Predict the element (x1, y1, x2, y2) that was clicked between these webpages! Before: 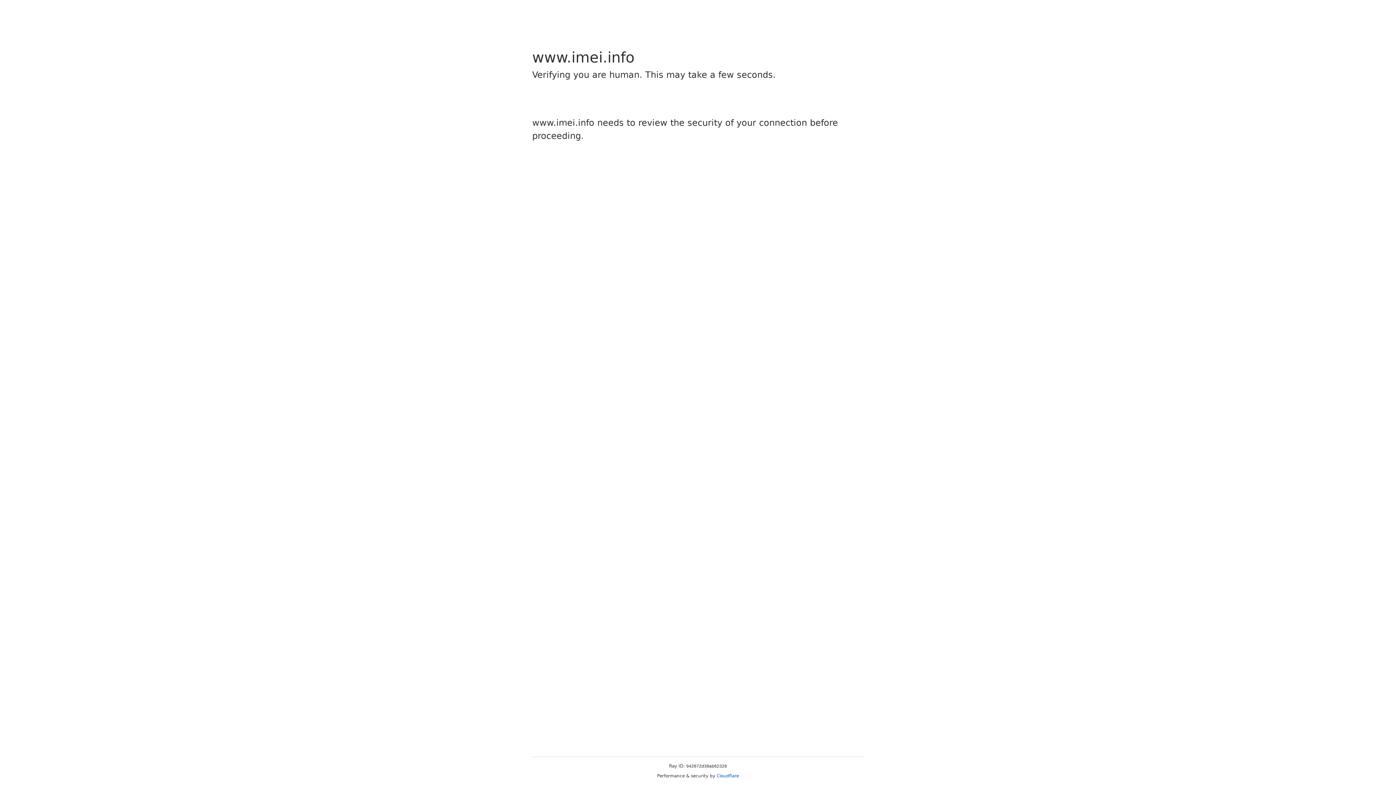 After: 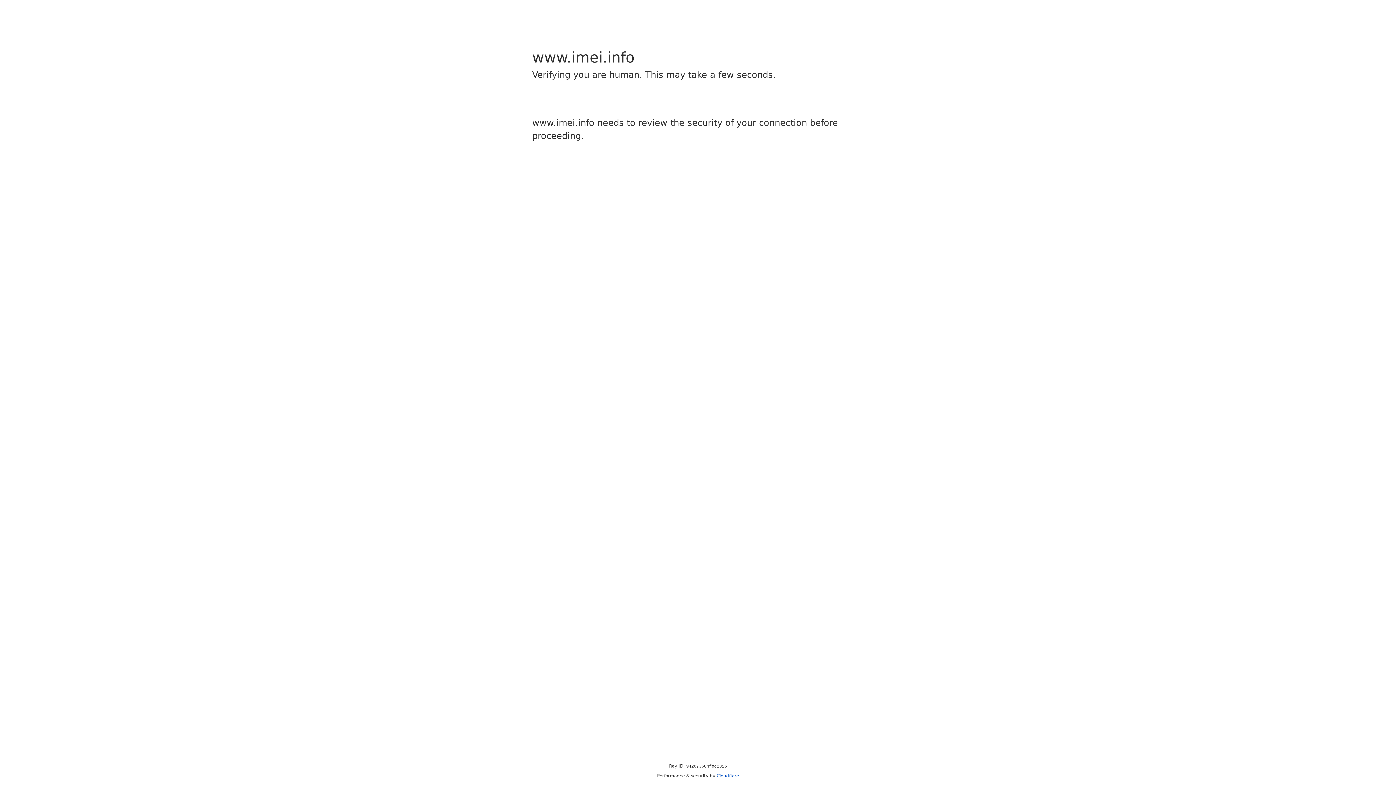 Action: bbox: (716, 773, 739, 778) label: Cloudflare